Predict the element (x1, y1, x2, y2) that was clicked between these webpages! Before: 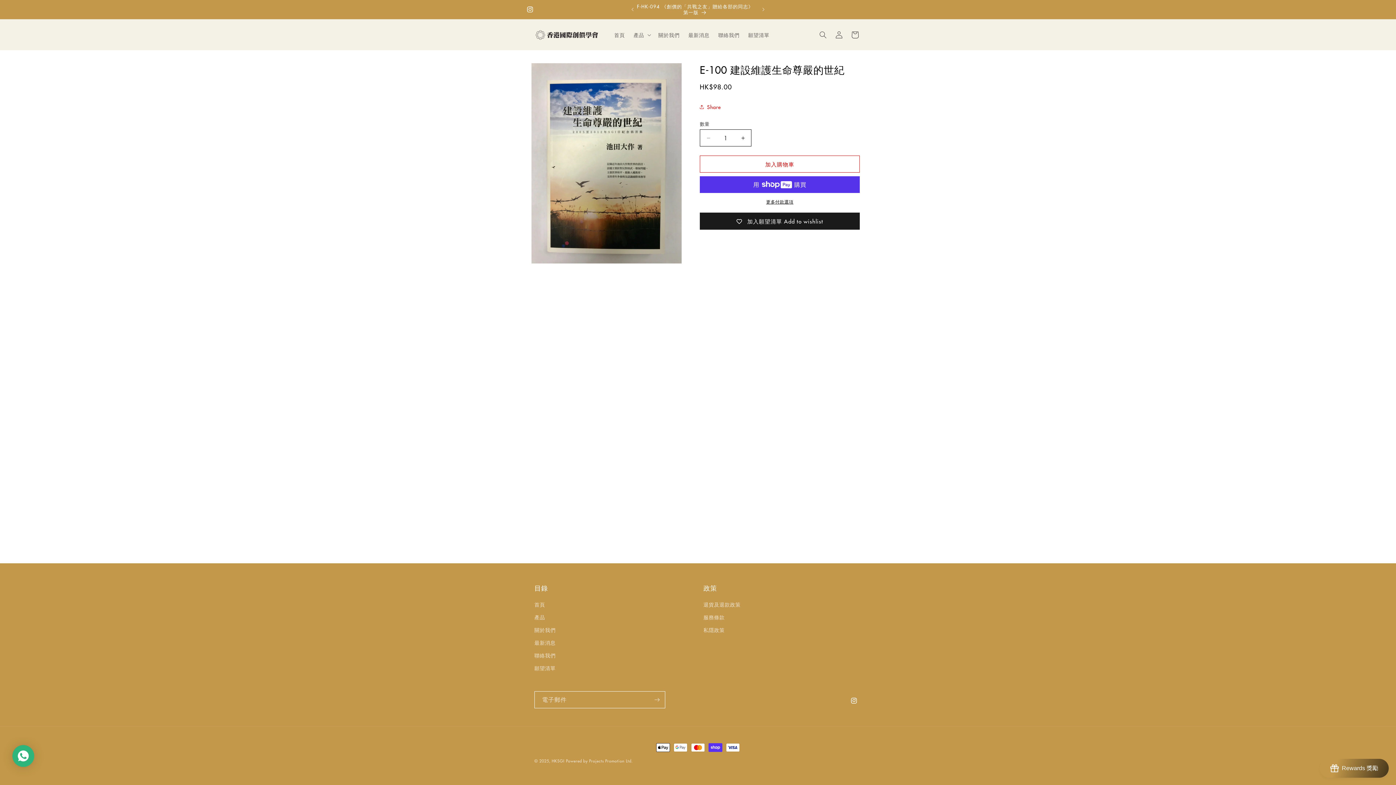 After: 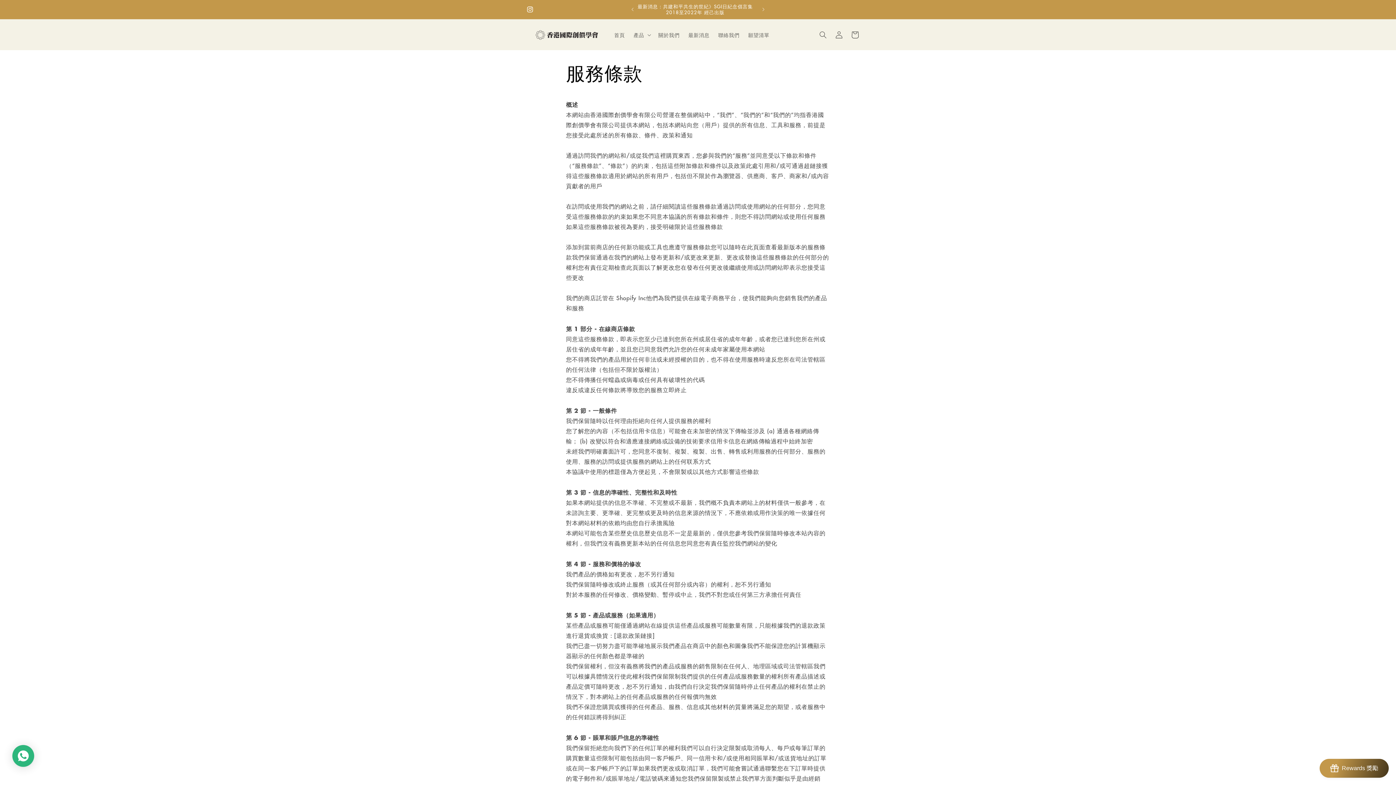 Action: bbox: (703, 611, 724, 624) label: 服務條款